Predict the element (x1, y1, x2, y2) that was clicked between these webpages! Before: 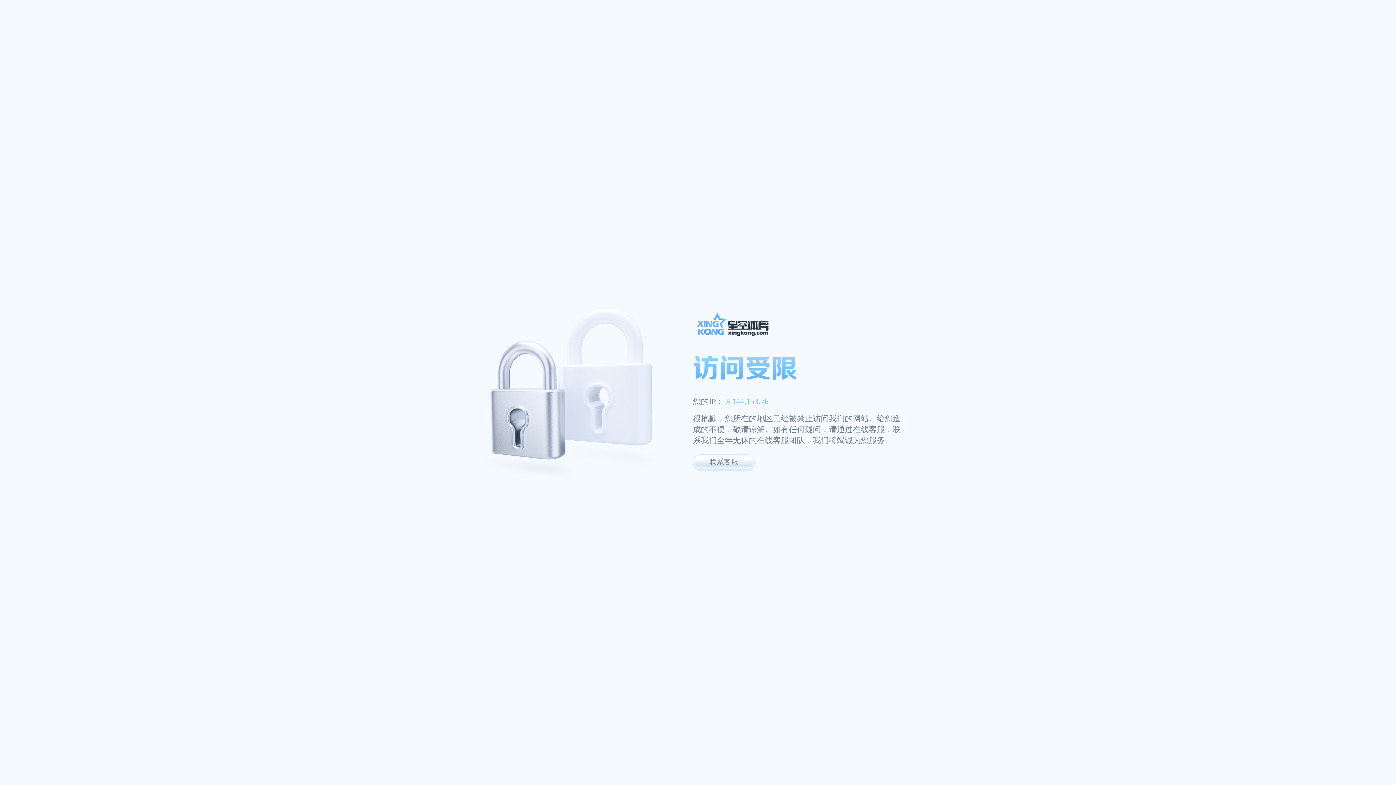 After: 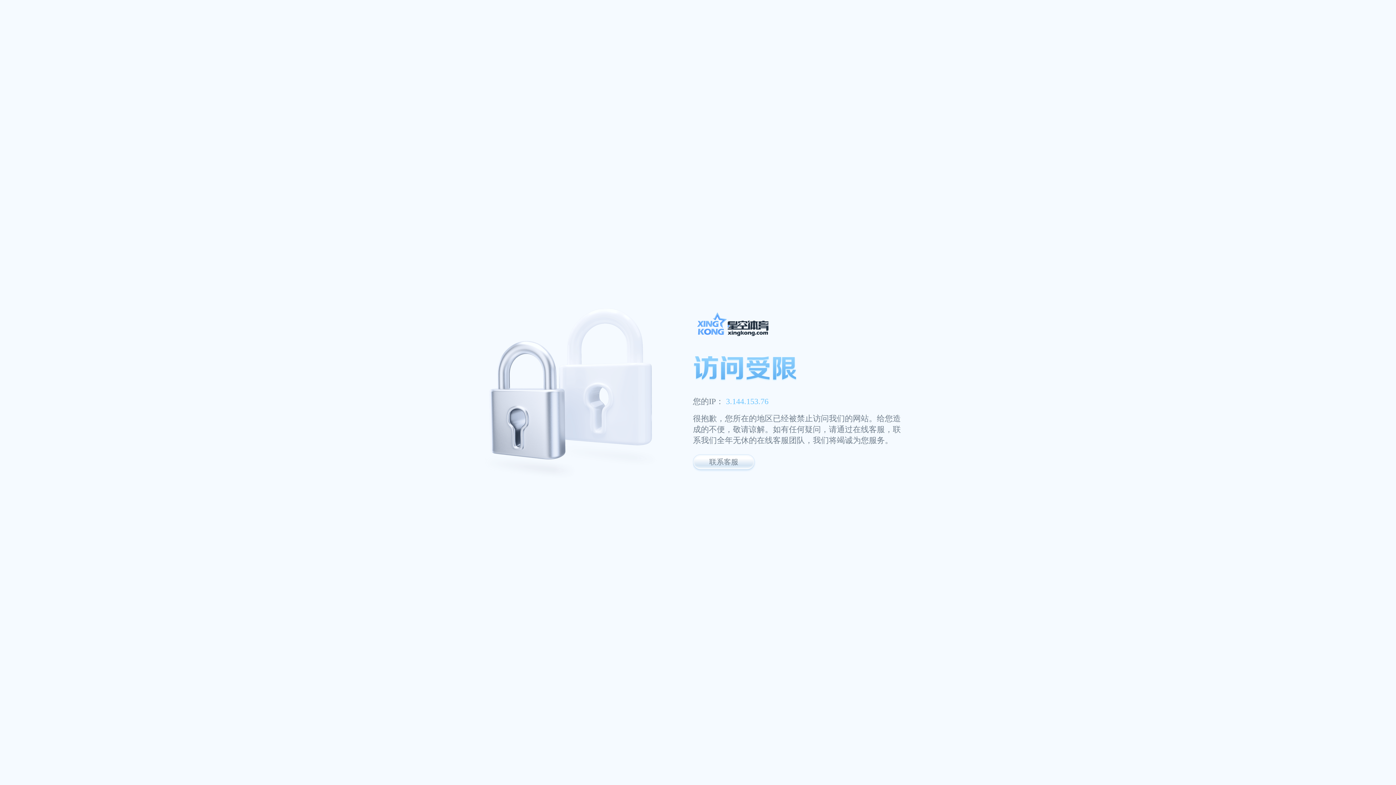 Action: bbox: (693, 311, 947, 341)